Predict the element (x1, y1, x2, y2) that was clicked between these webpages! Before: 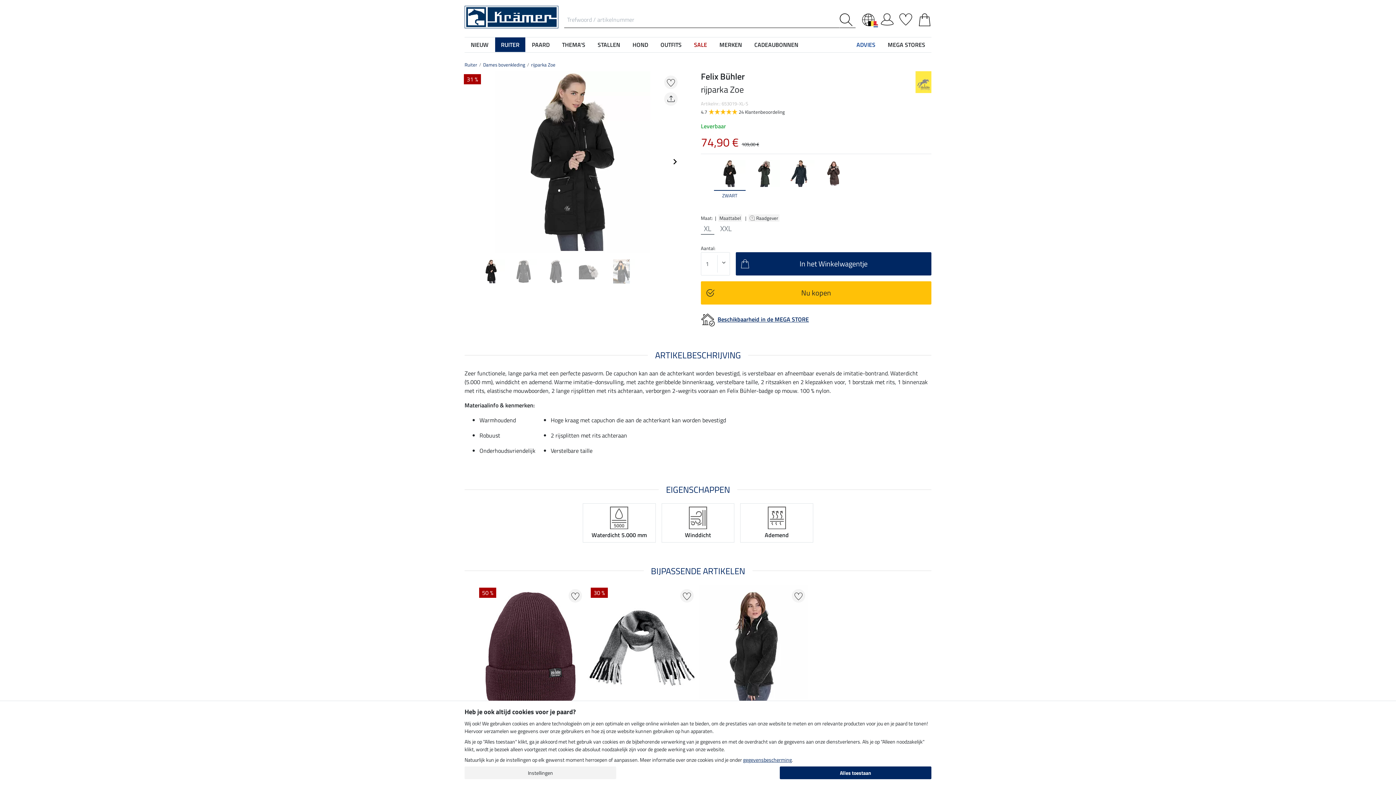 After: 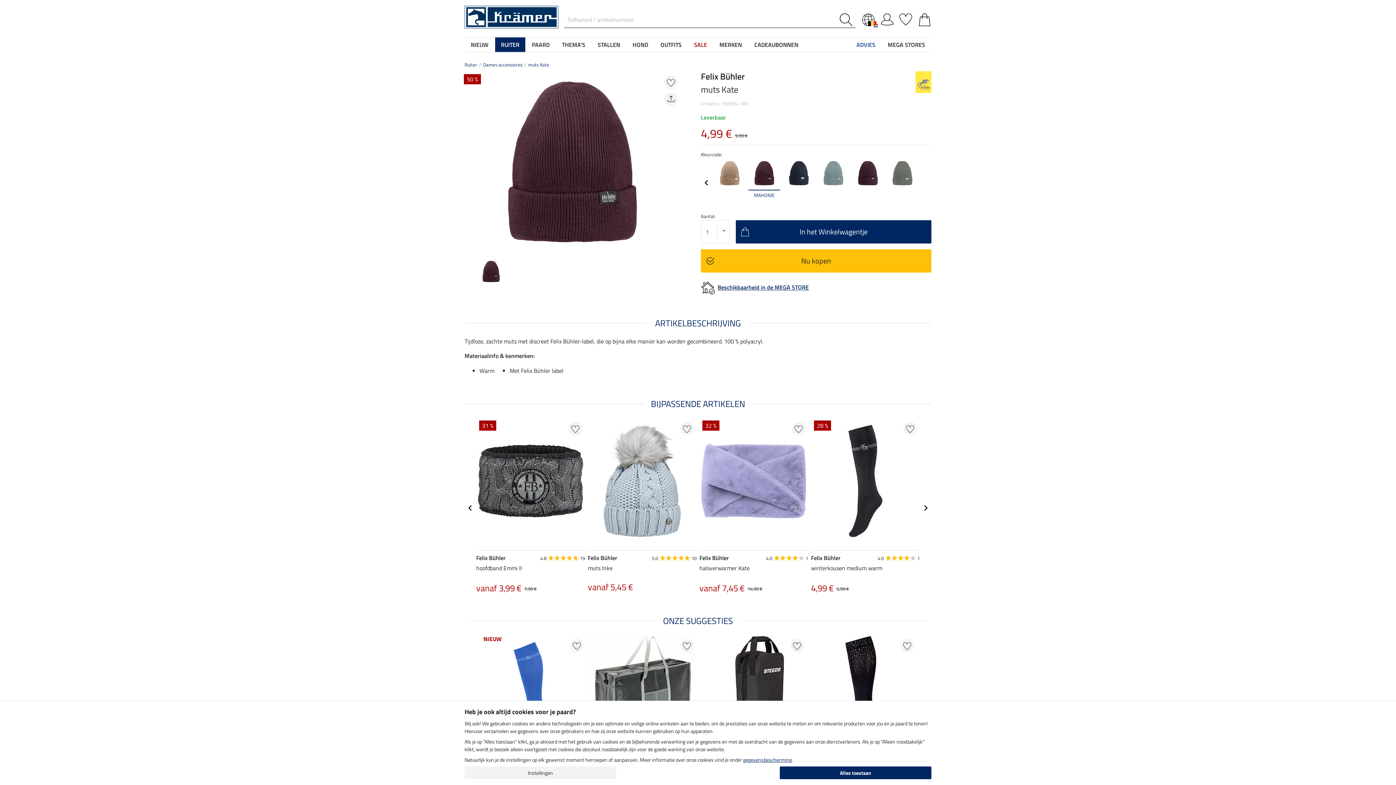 Action: bbox: (476, 585, 585, 717)